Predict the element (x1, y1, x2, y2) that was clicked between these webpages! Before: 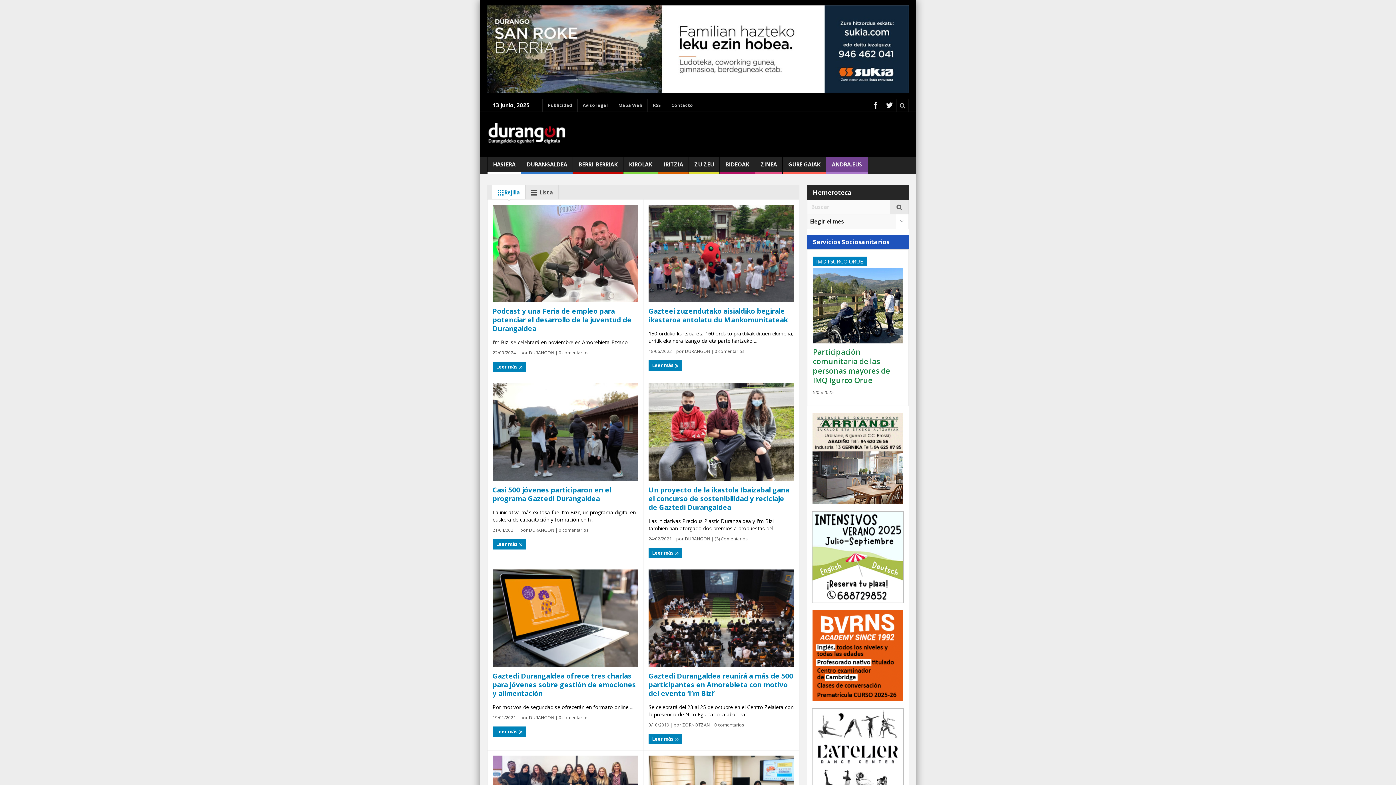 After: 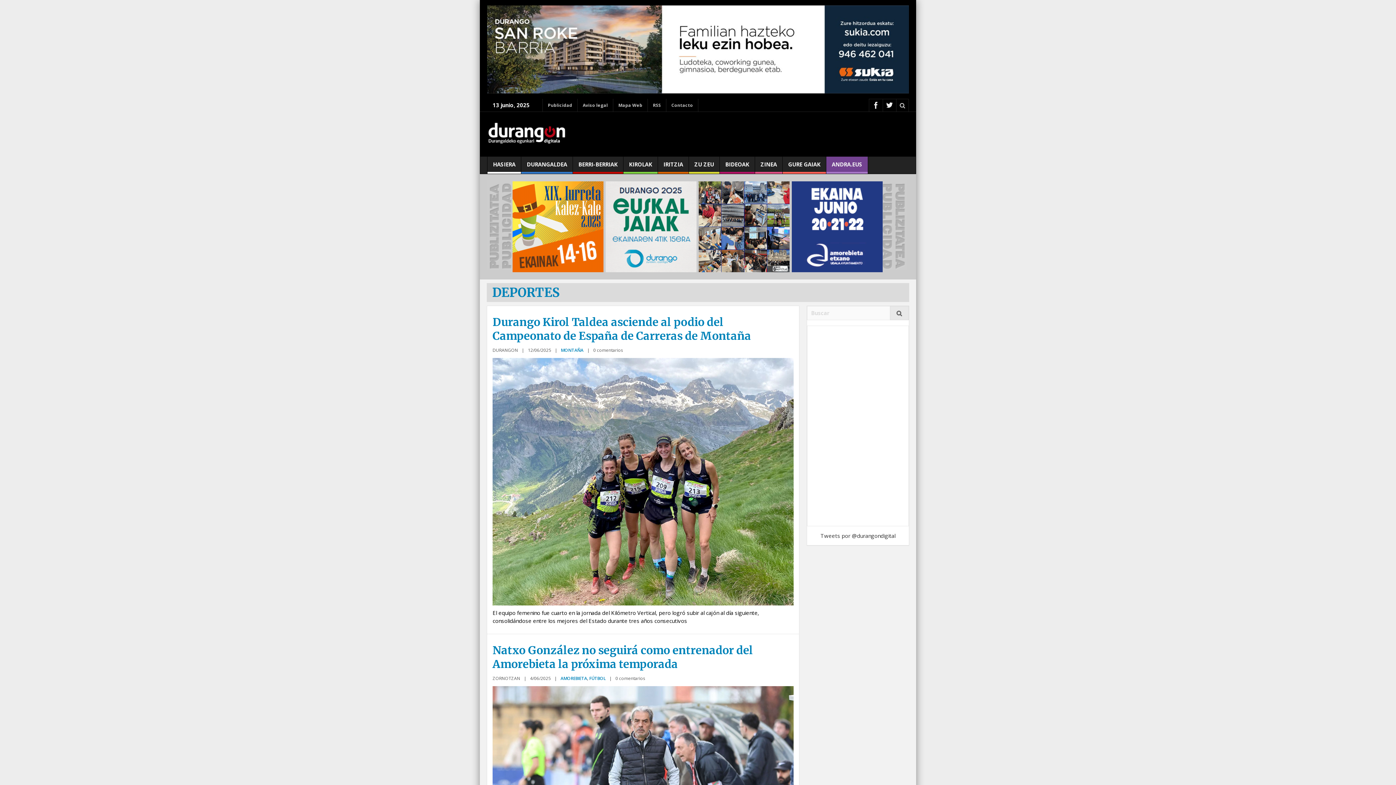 Action: bbox: (623, 156, 657, 173) label: KIROLAK